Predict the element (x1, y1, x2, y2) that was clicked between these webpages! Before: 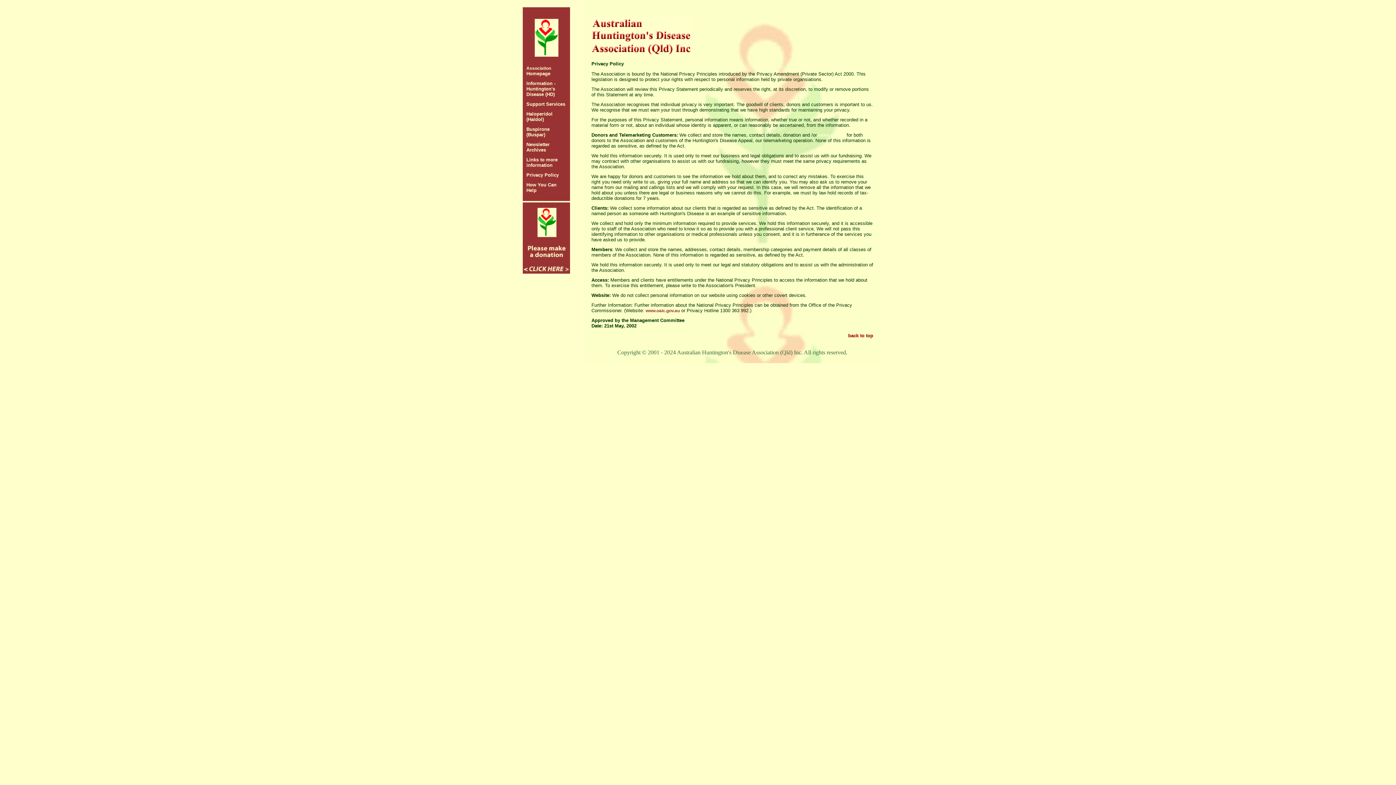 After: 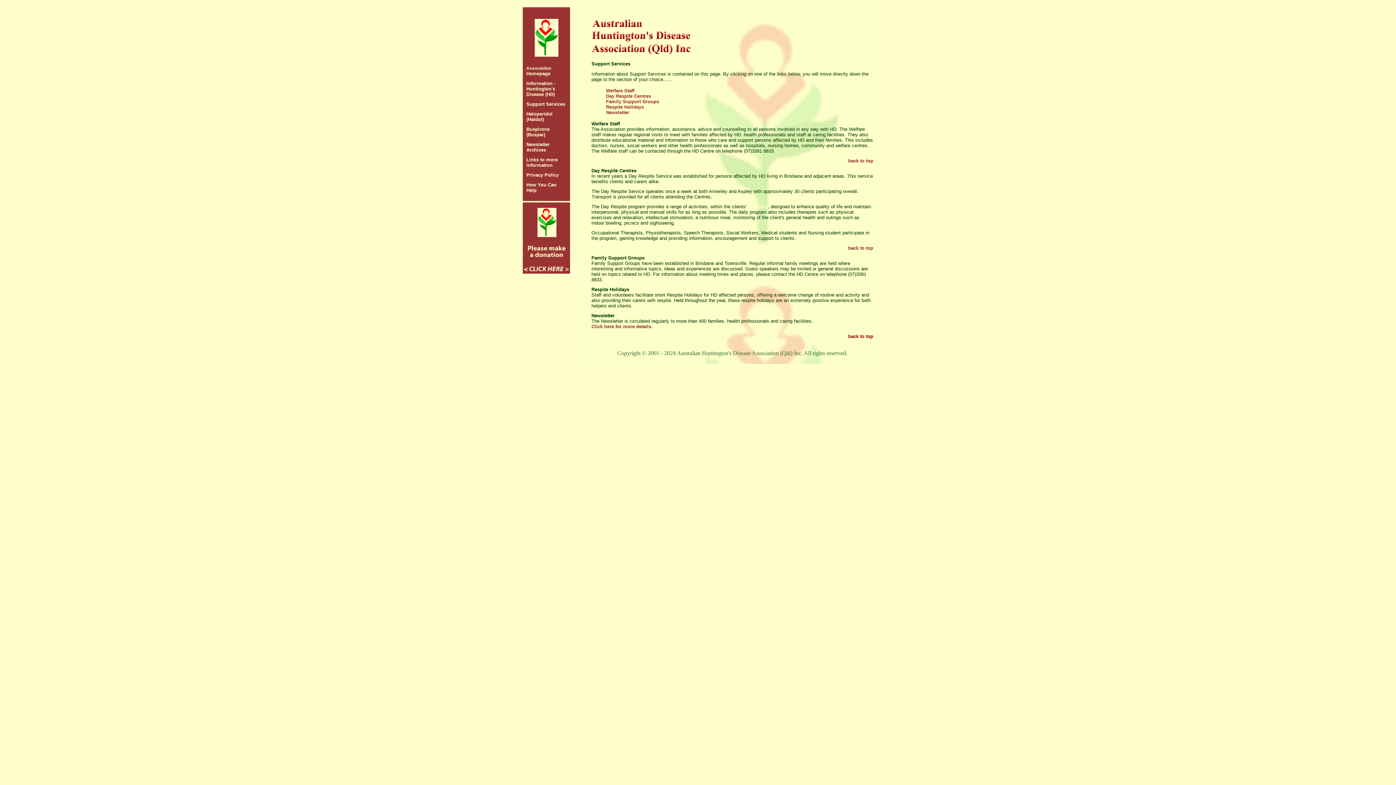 Action: bbox: (526, 101, 565, 106) label: Support Services